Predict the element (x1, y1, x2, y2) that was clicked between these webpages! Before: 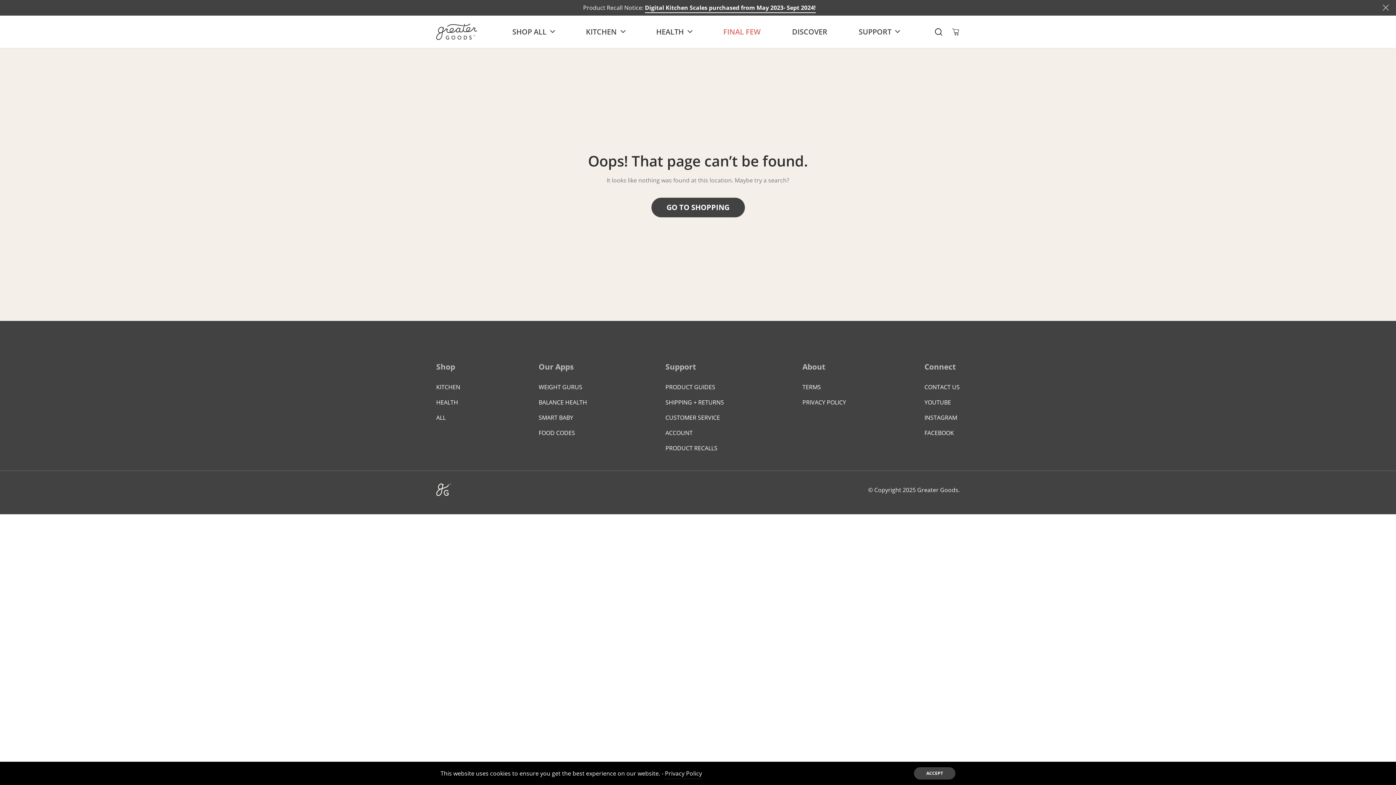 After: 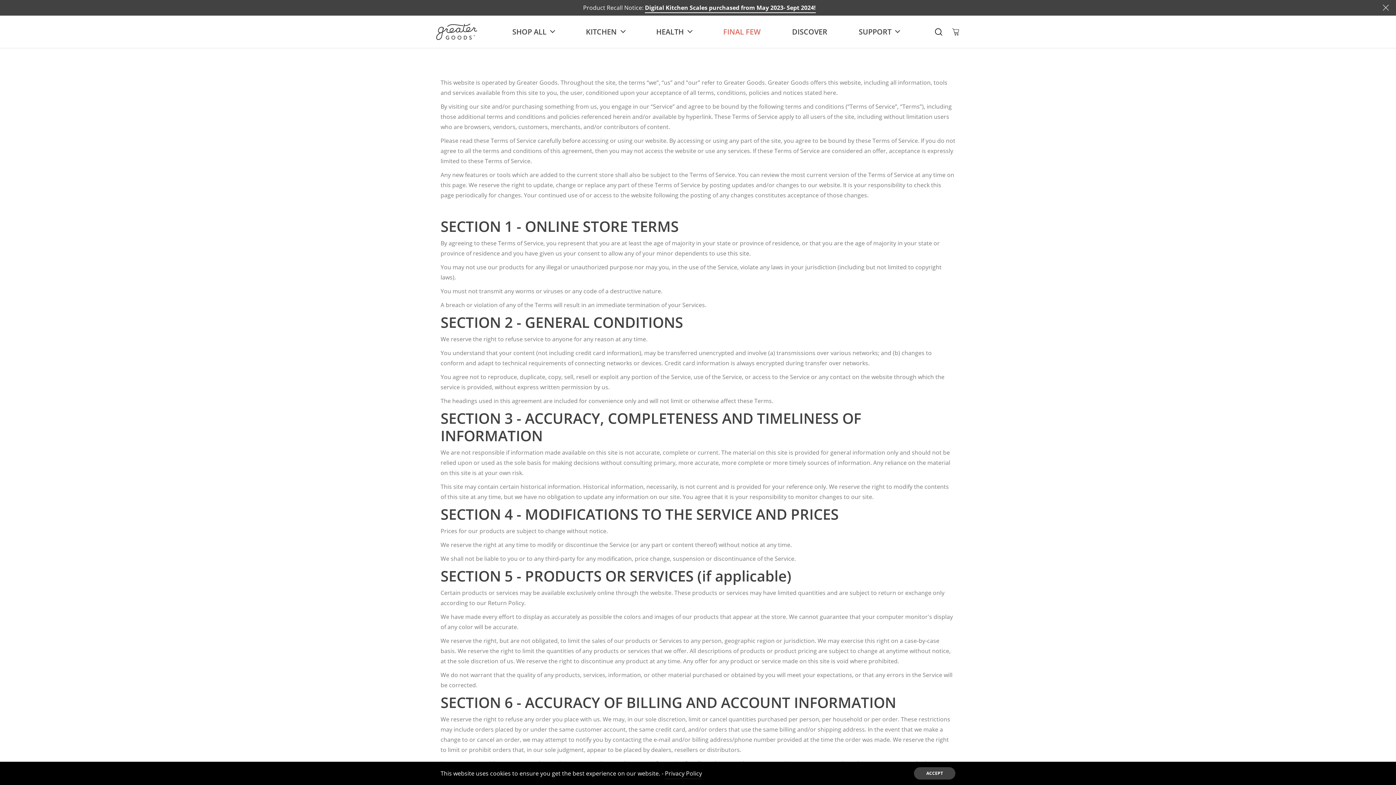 Action: bbox: (802, 383, 821, 391) label: TERMS